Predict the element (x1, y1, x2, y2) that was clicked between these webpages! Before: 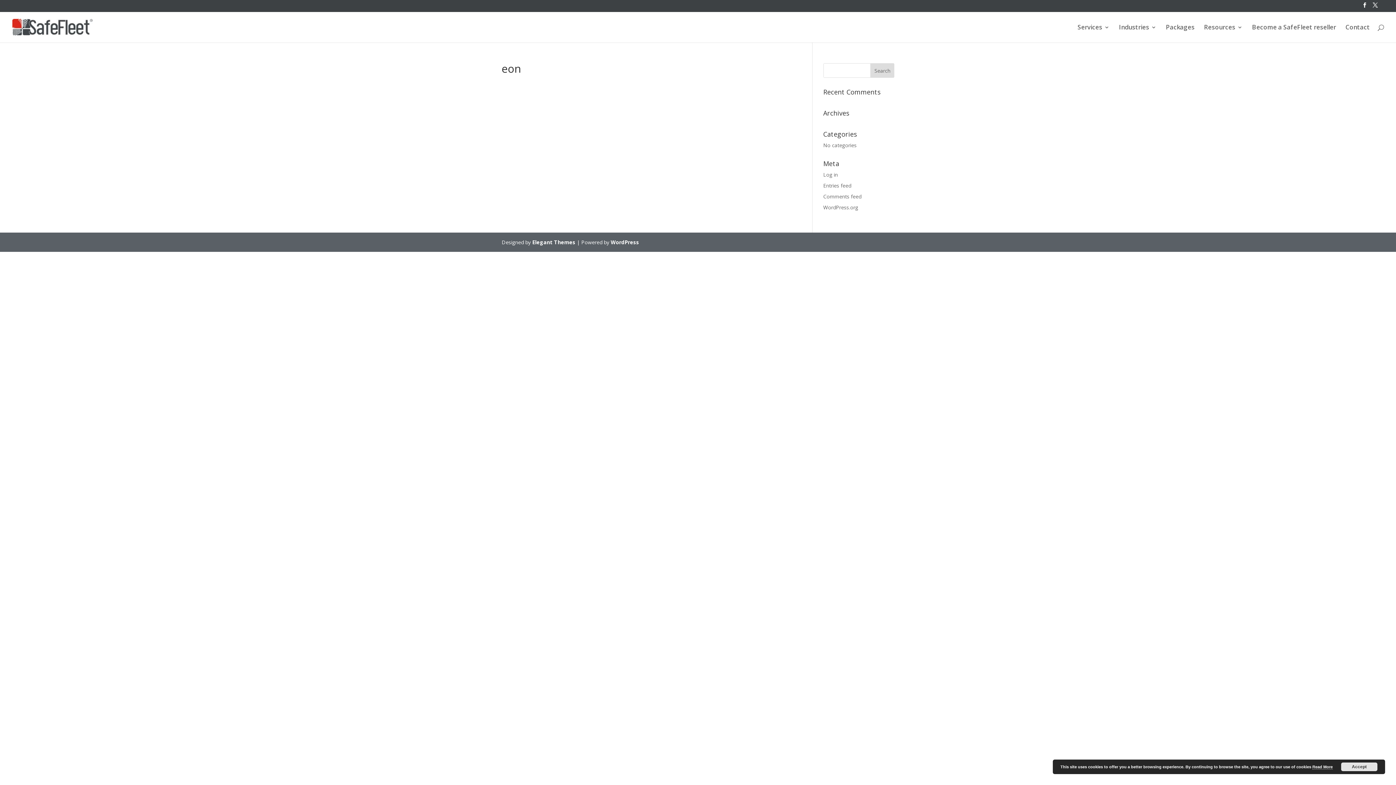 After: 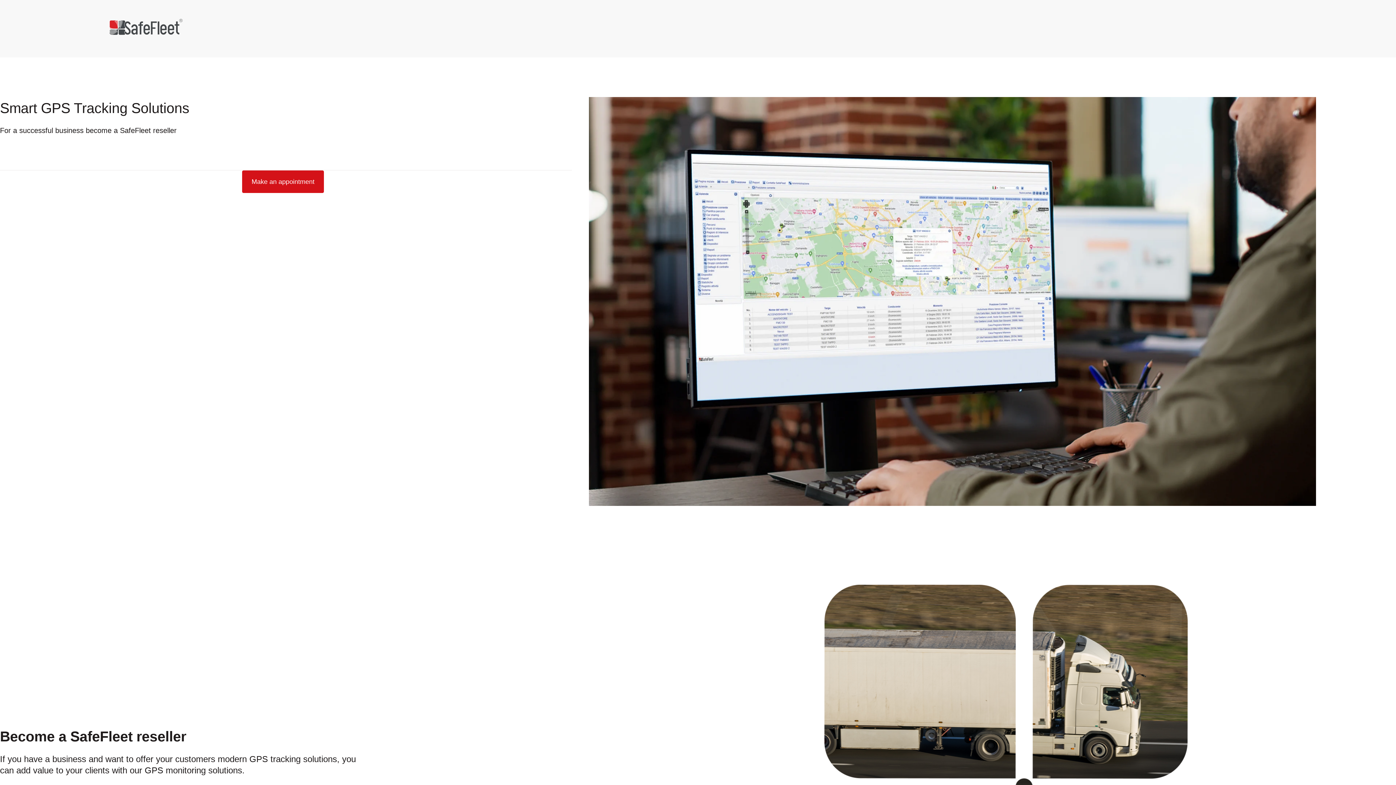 Action: bbox: (1252, 24, 1336, 42) label: Become a SafeFleet reseller